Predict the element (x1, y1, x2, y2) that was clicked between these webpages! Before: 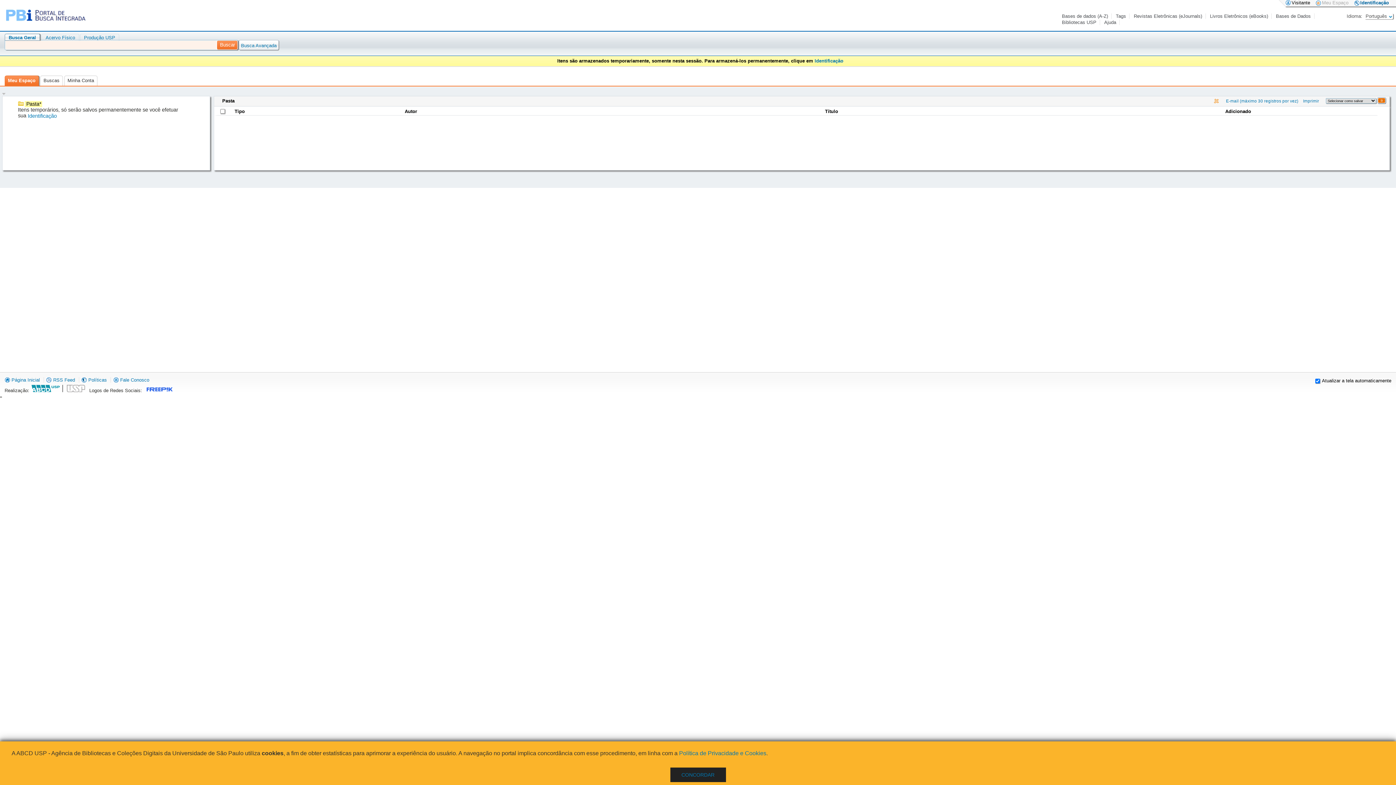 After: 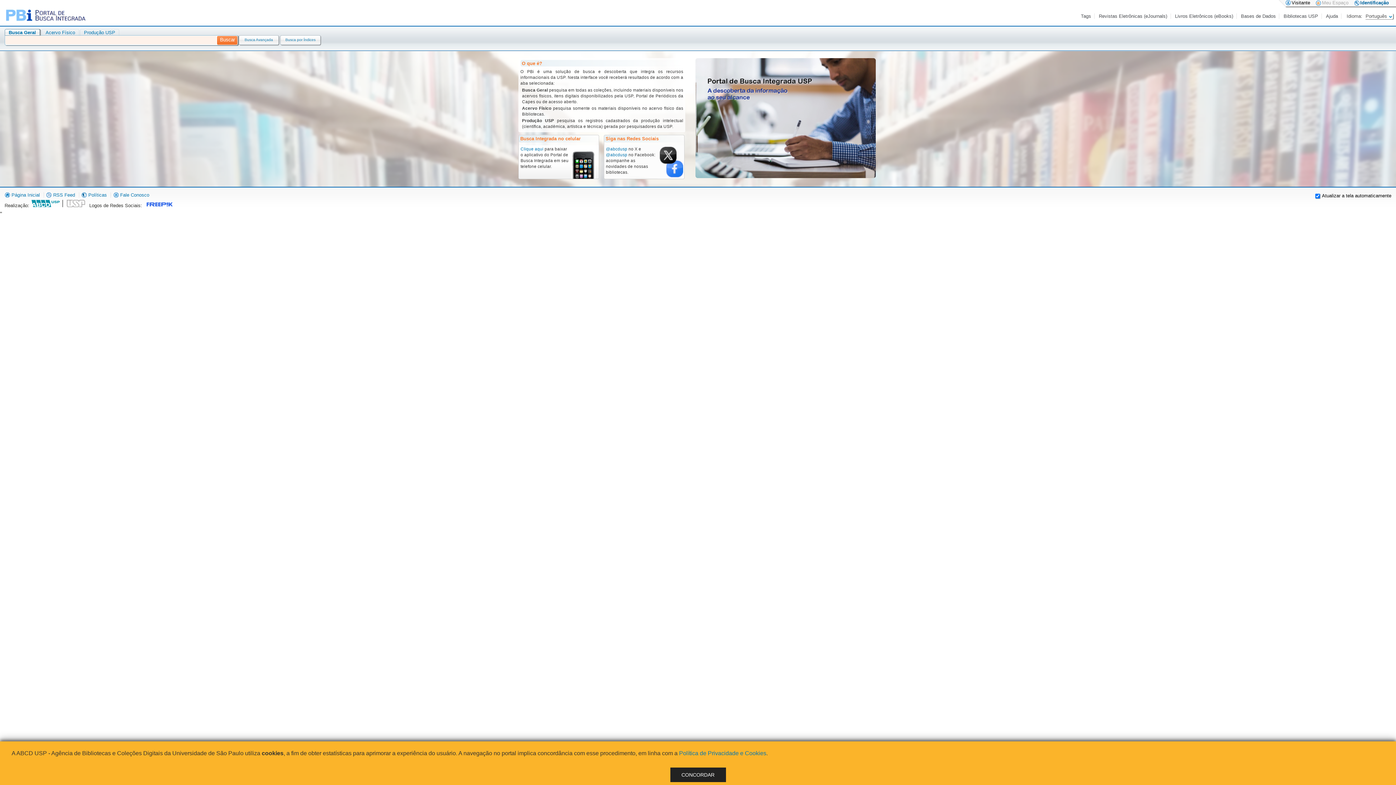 Action: label: Busca Geral bbox: (8, 34, 36, 40)